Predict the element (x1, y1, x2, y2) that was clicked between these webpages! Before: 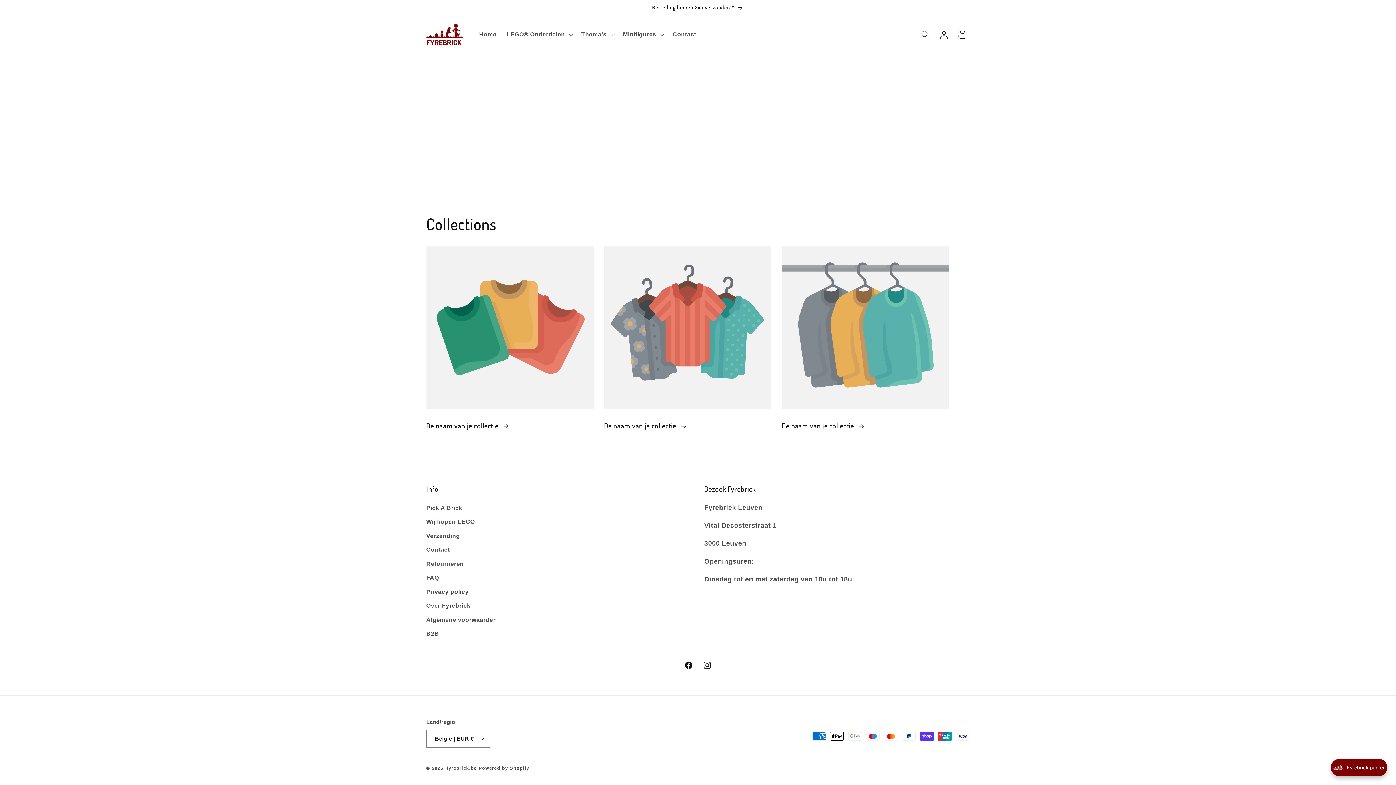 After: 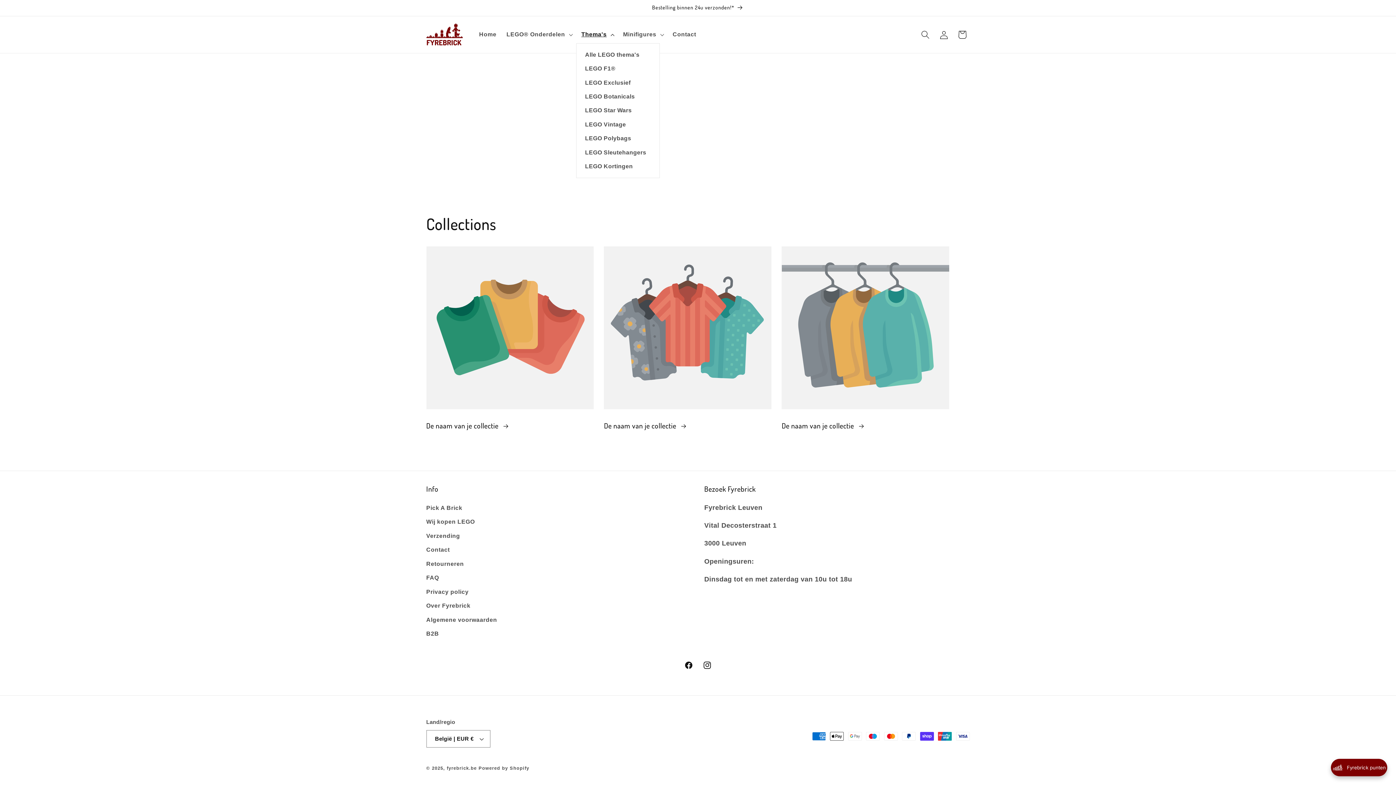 Action: bbox: (576, 26, 618, 43) label: Thema's